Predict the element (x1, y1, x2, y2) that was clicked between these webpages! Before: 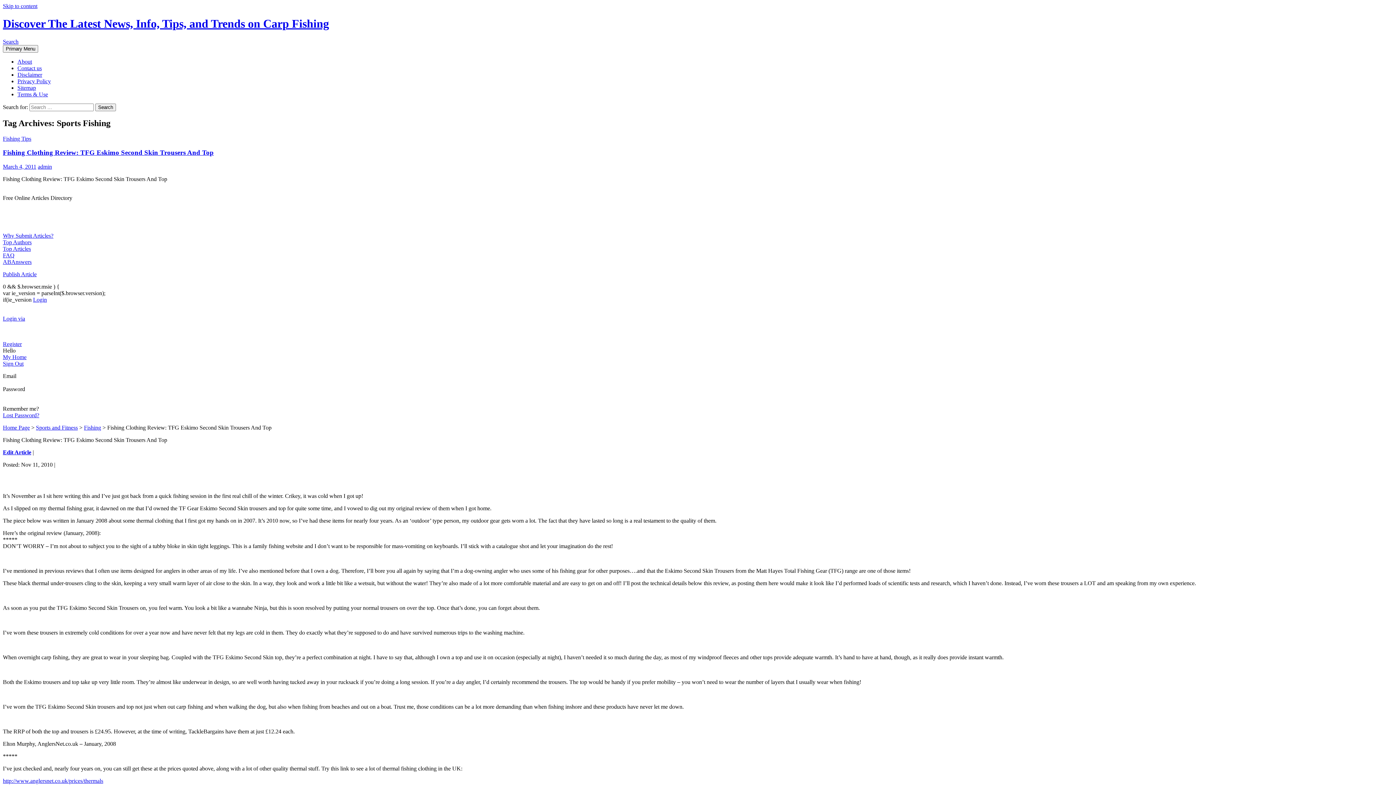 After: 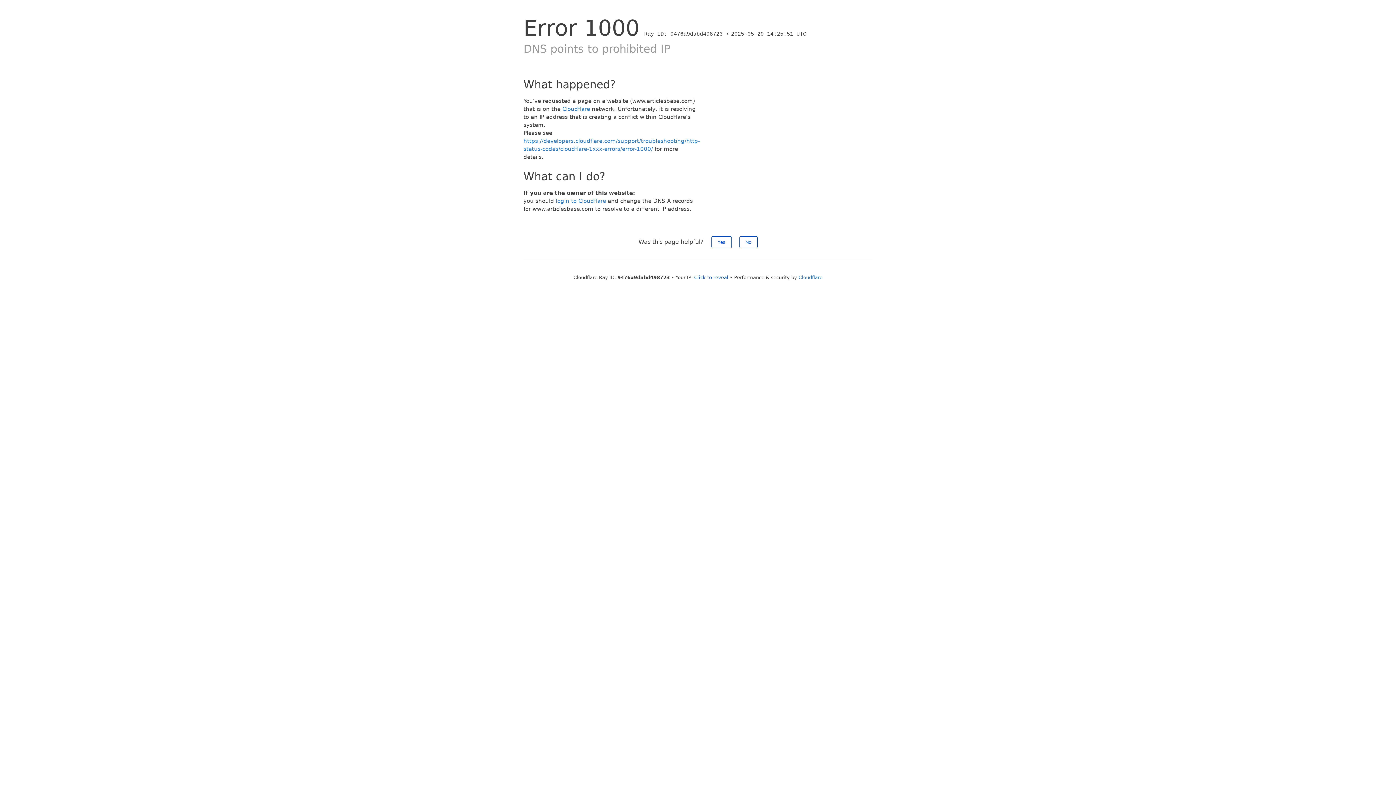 Action: bbox: (2, 424, 29, 430) label: Home Page